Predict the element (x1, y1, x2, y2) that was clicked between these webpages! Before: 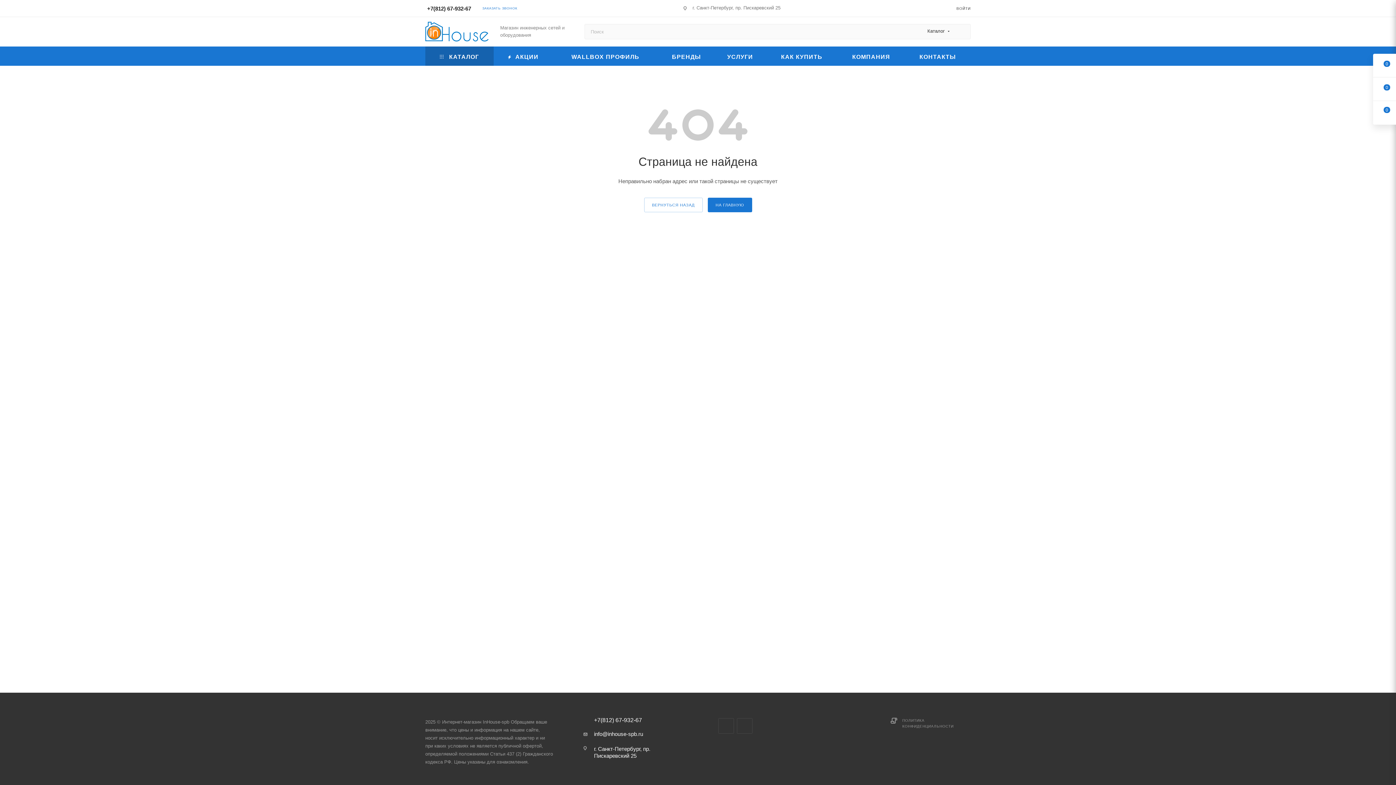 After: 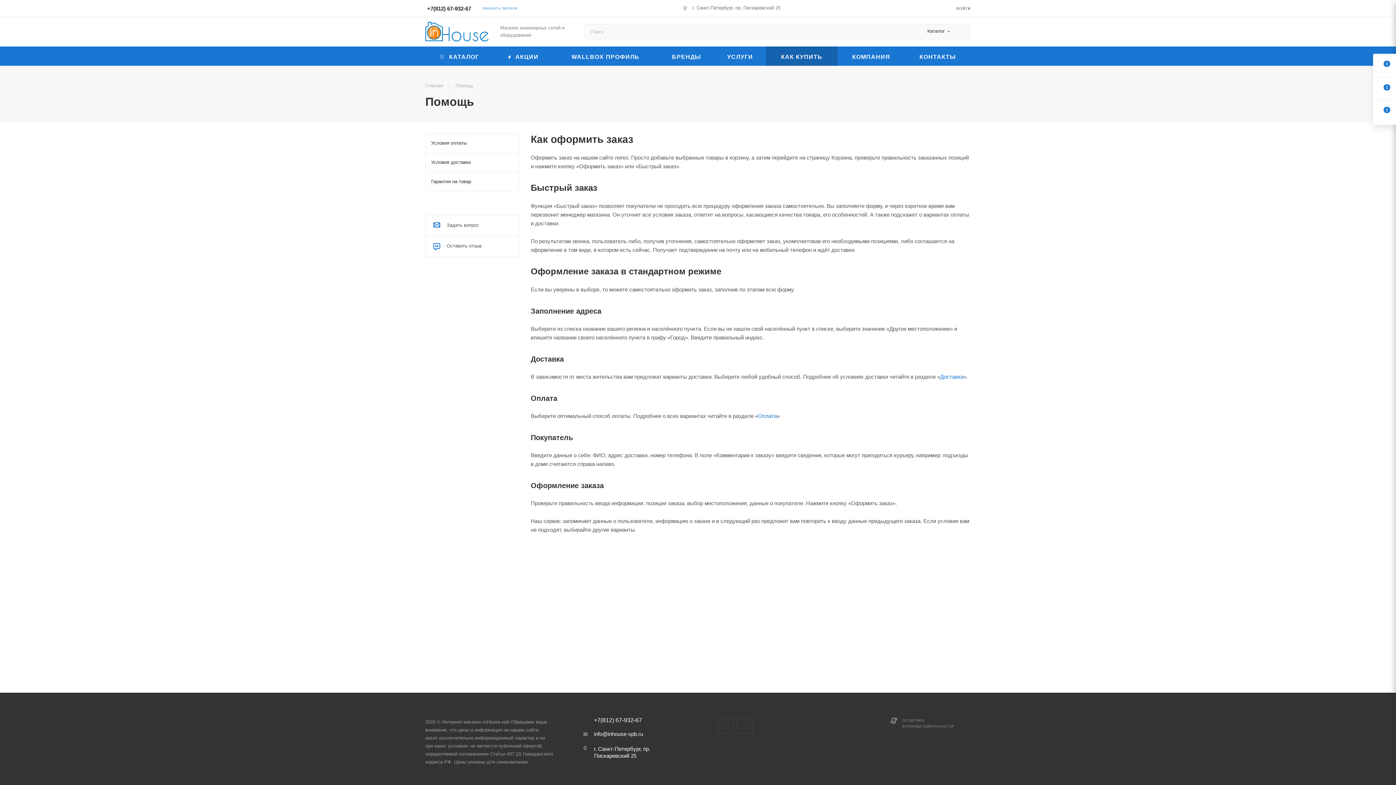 Action: bbox: (766, 46, 837, 65) label: КАК КУПИТЬ